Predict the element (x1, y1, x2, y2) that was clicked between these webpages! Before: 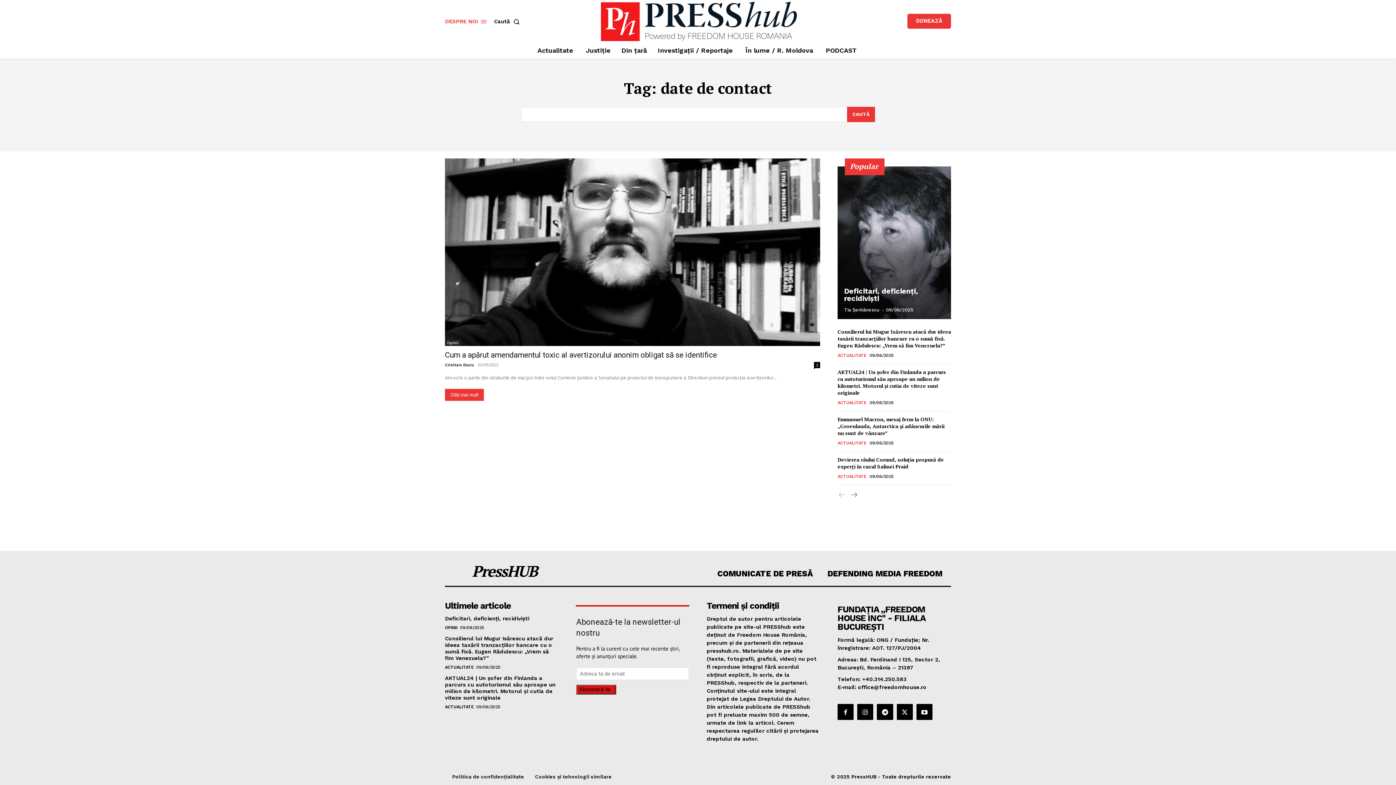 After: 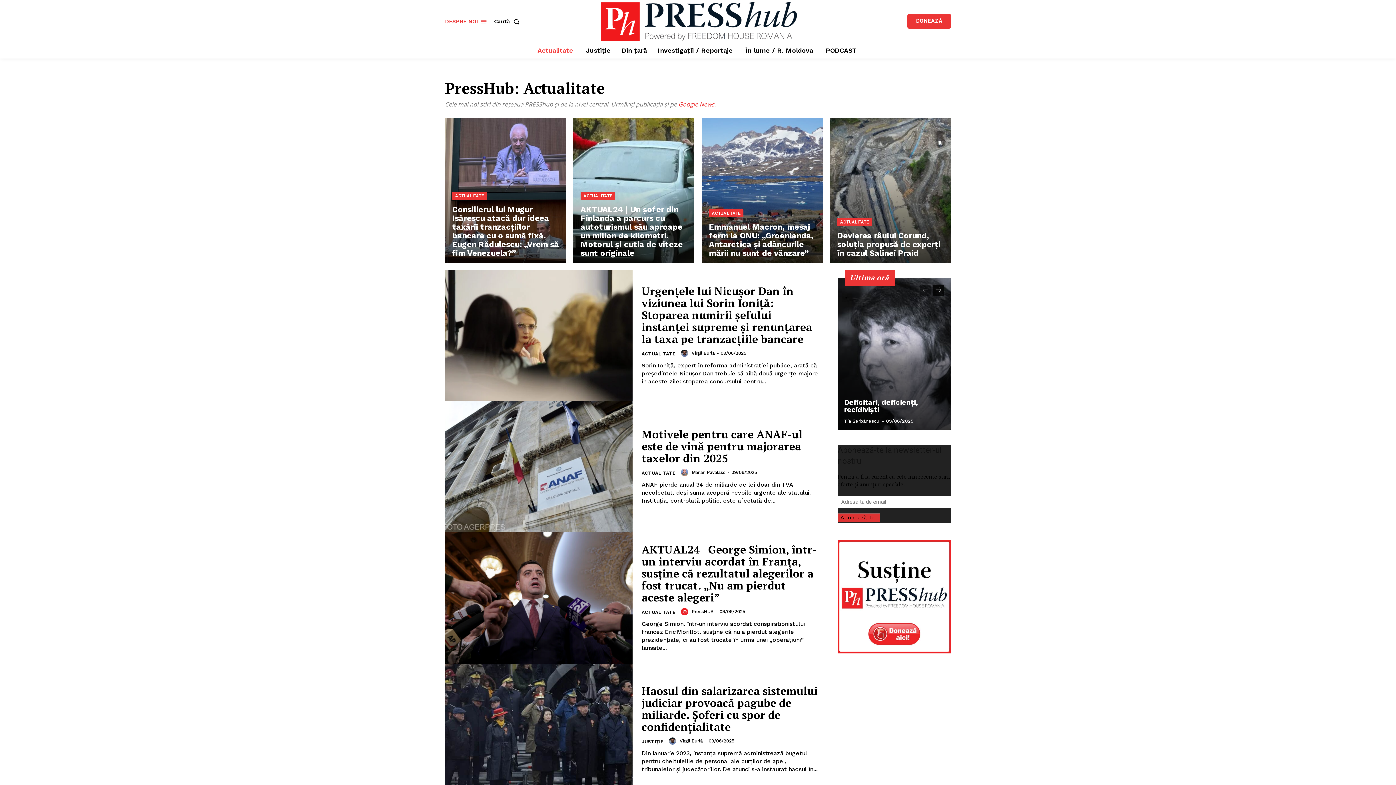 Action: label: ACTUALITATE bbox: (837, 473, 866, 479)